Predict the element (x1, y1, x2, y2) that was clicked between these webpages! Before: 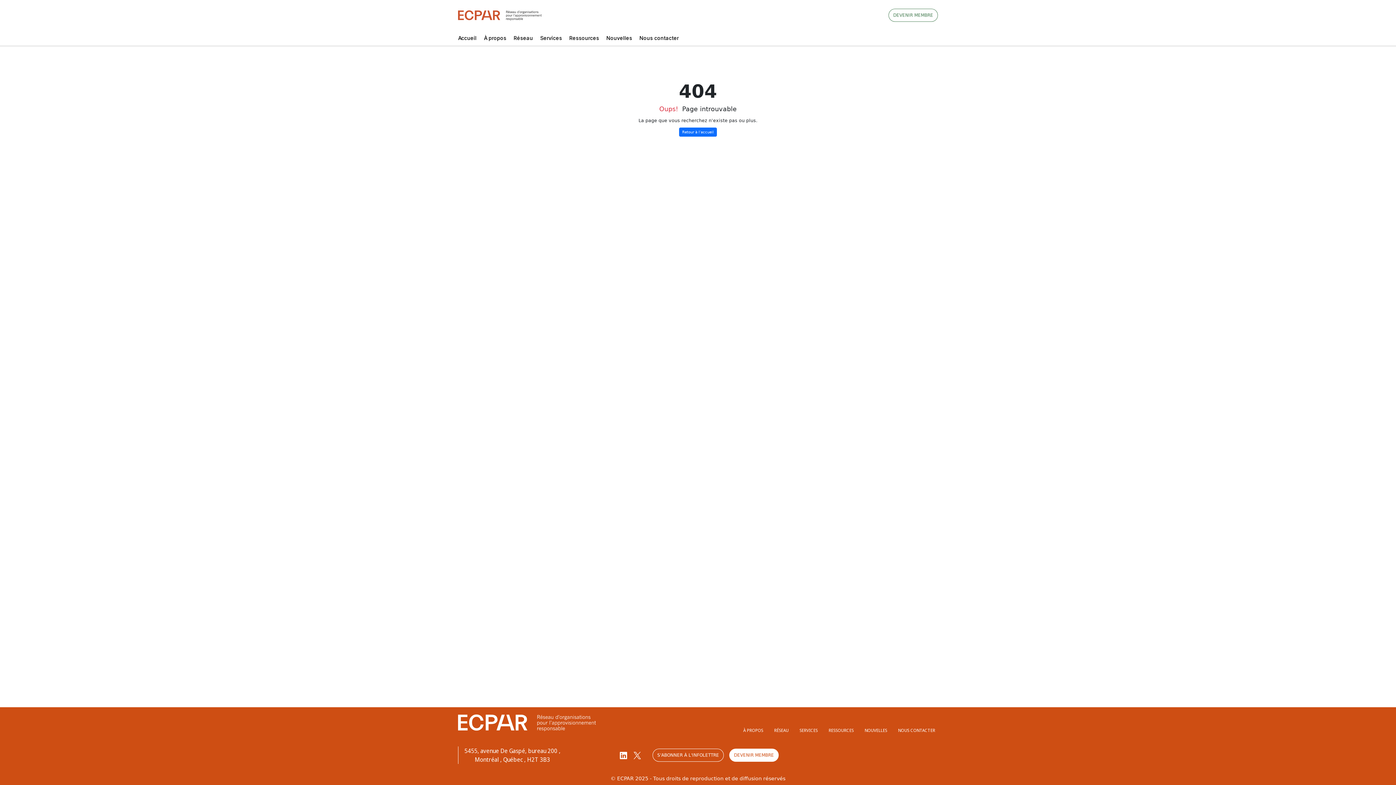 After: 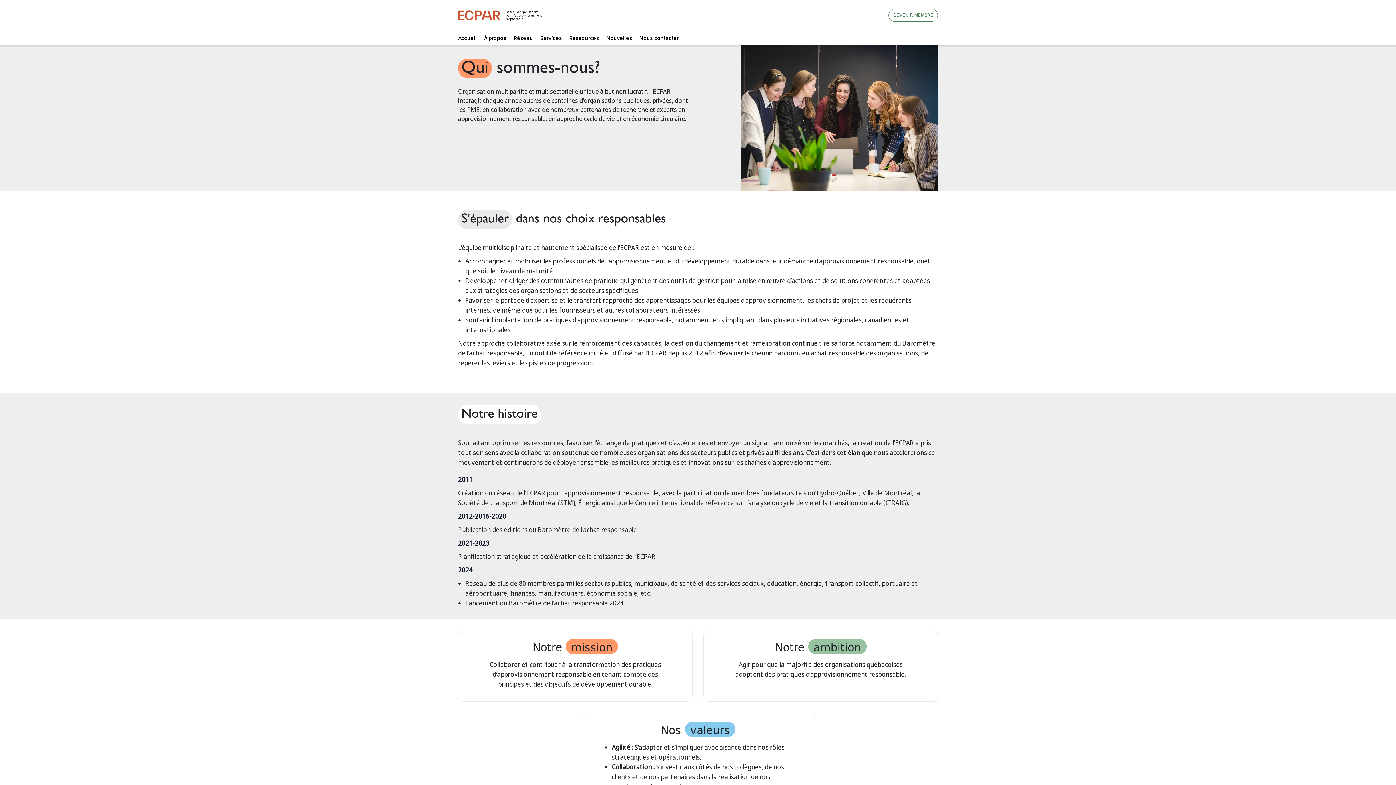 Action: label: À propos bbox: (480, 30, 510, 45)